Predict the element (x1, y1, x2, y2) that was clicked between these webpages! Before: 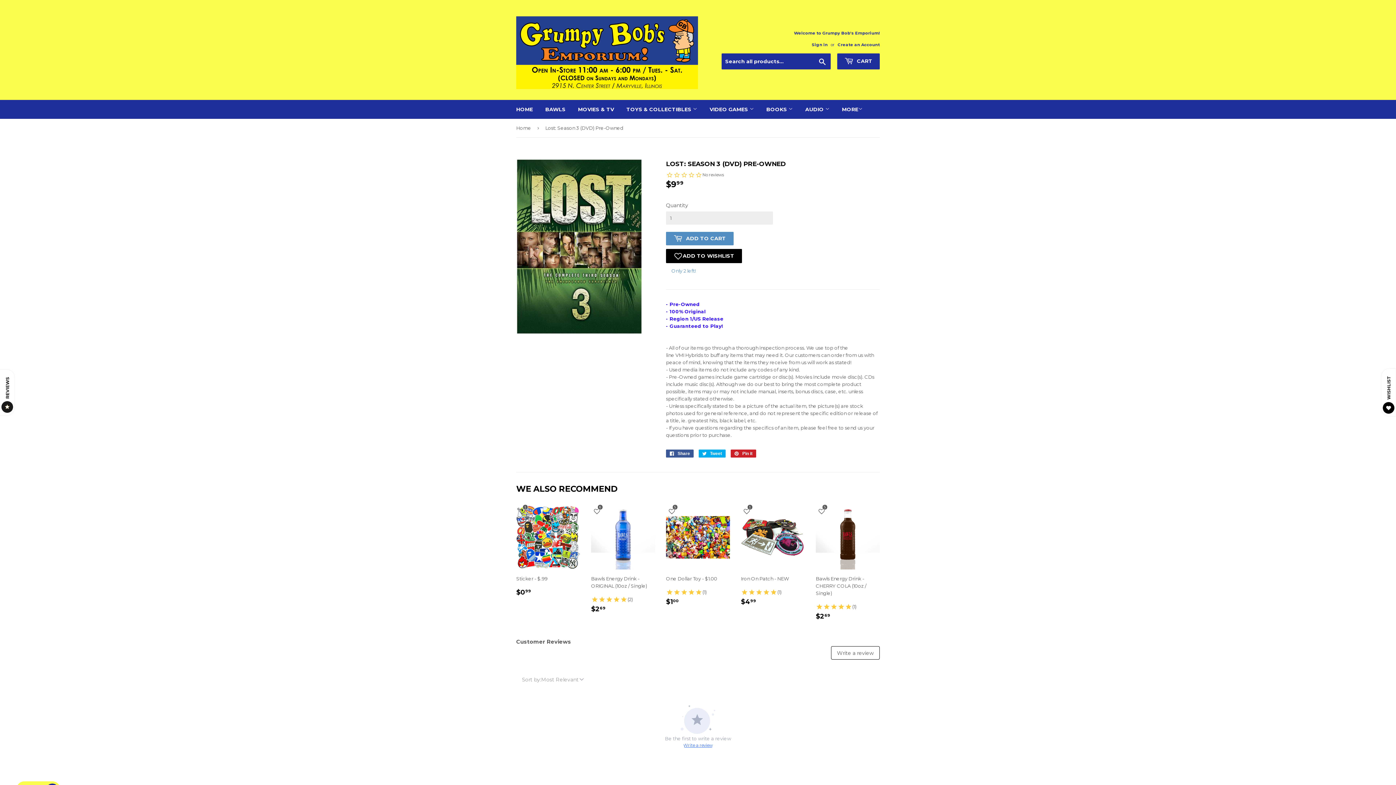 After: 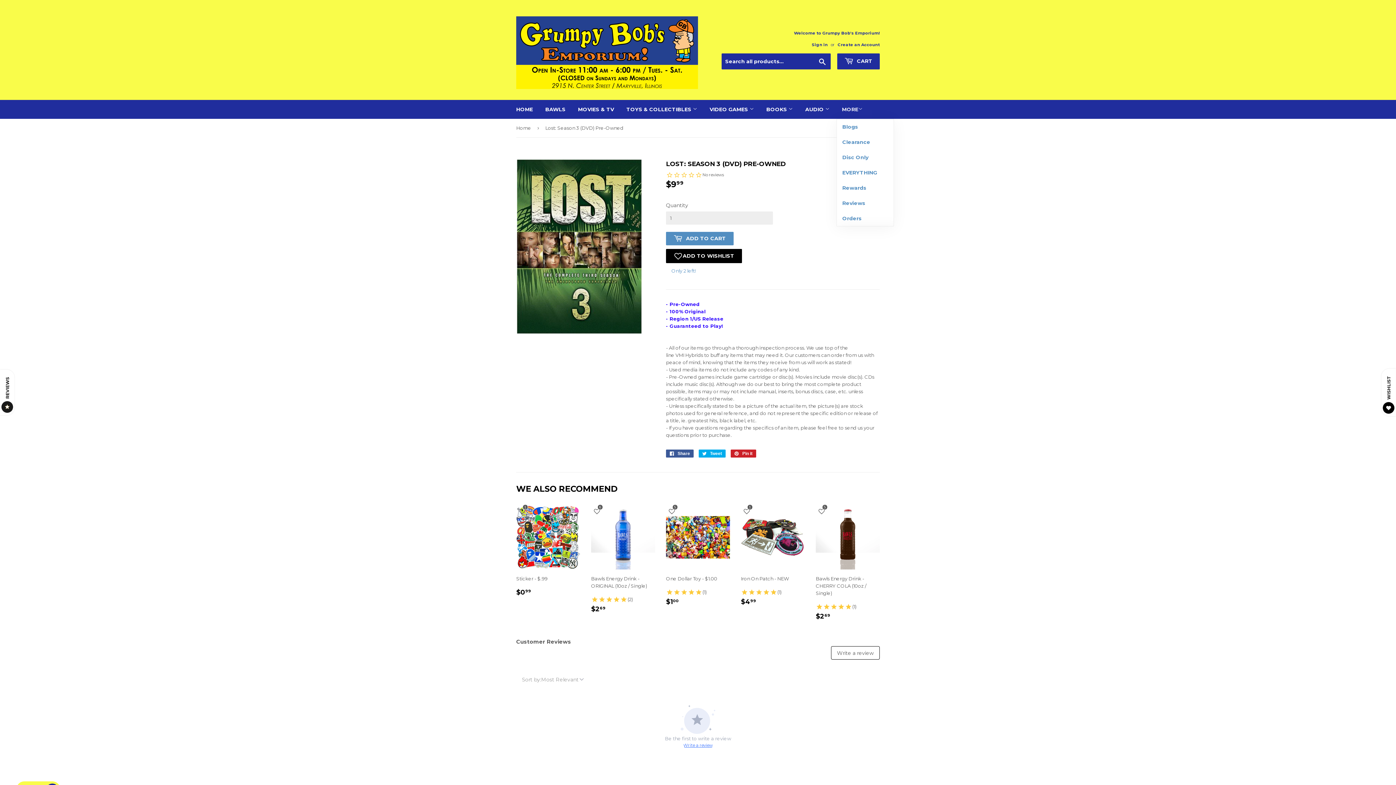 Action: bbox: (836, 100, 868, 118) label: MORE